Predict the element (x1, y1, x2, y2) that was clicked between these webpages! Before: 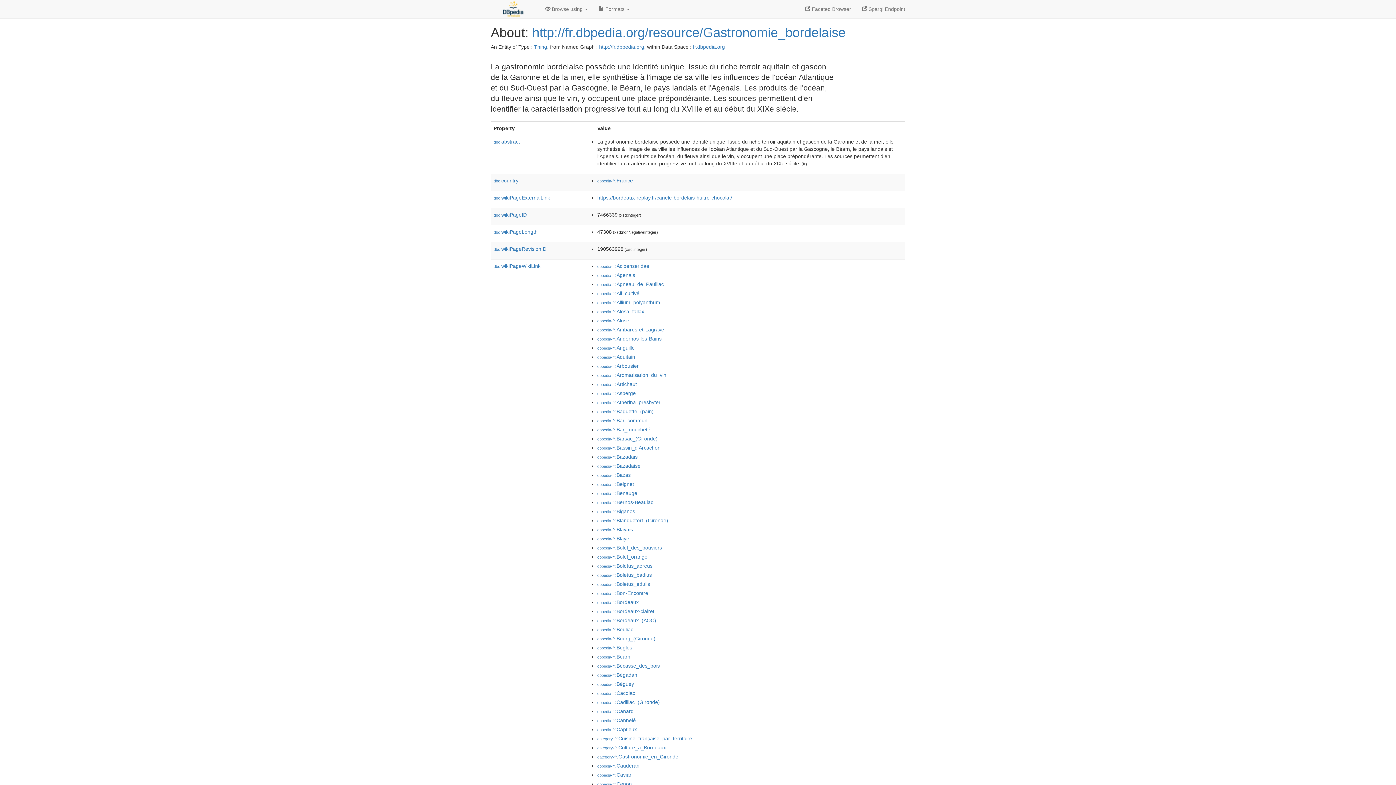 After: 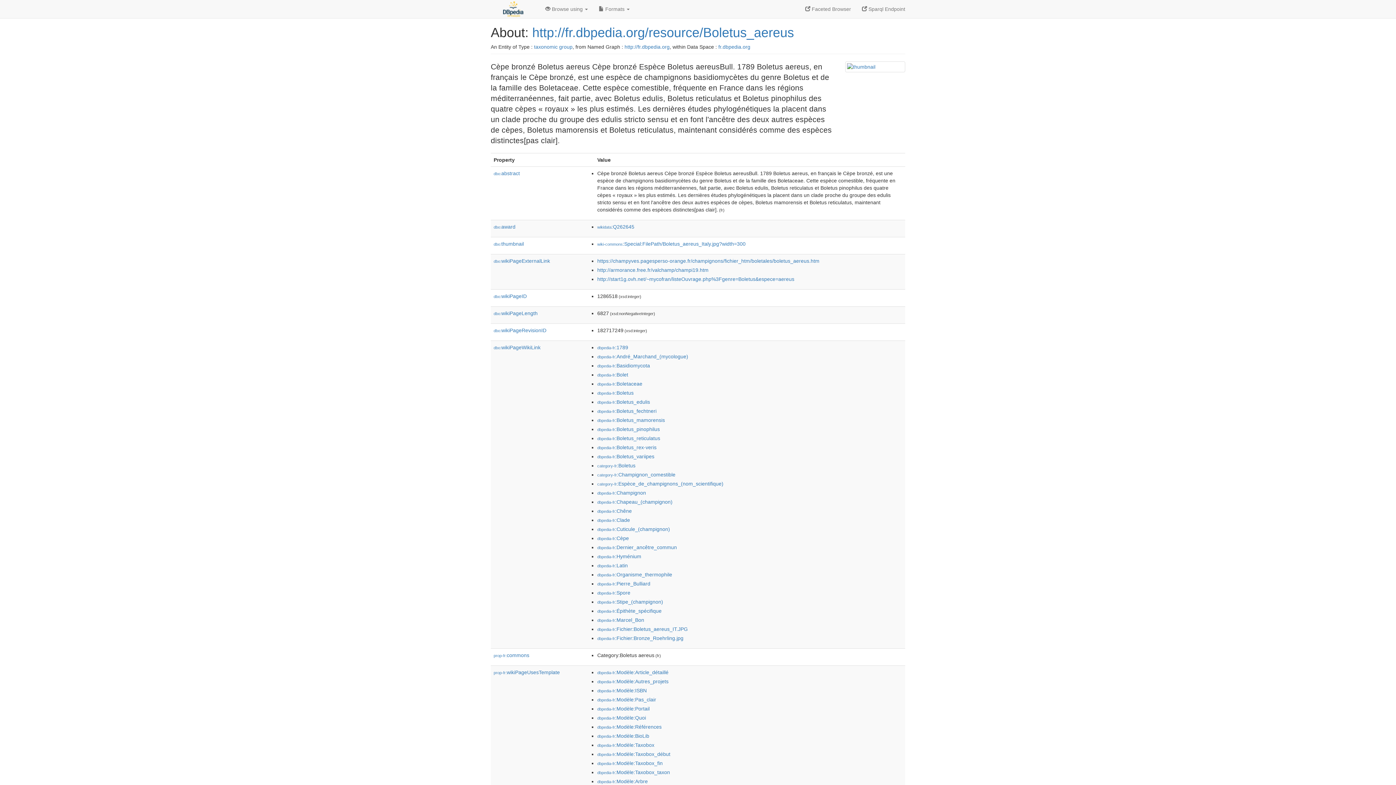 Action: label: dbpedia-fr:Boletus_aereus bbox: (597, 563, 652, 569)